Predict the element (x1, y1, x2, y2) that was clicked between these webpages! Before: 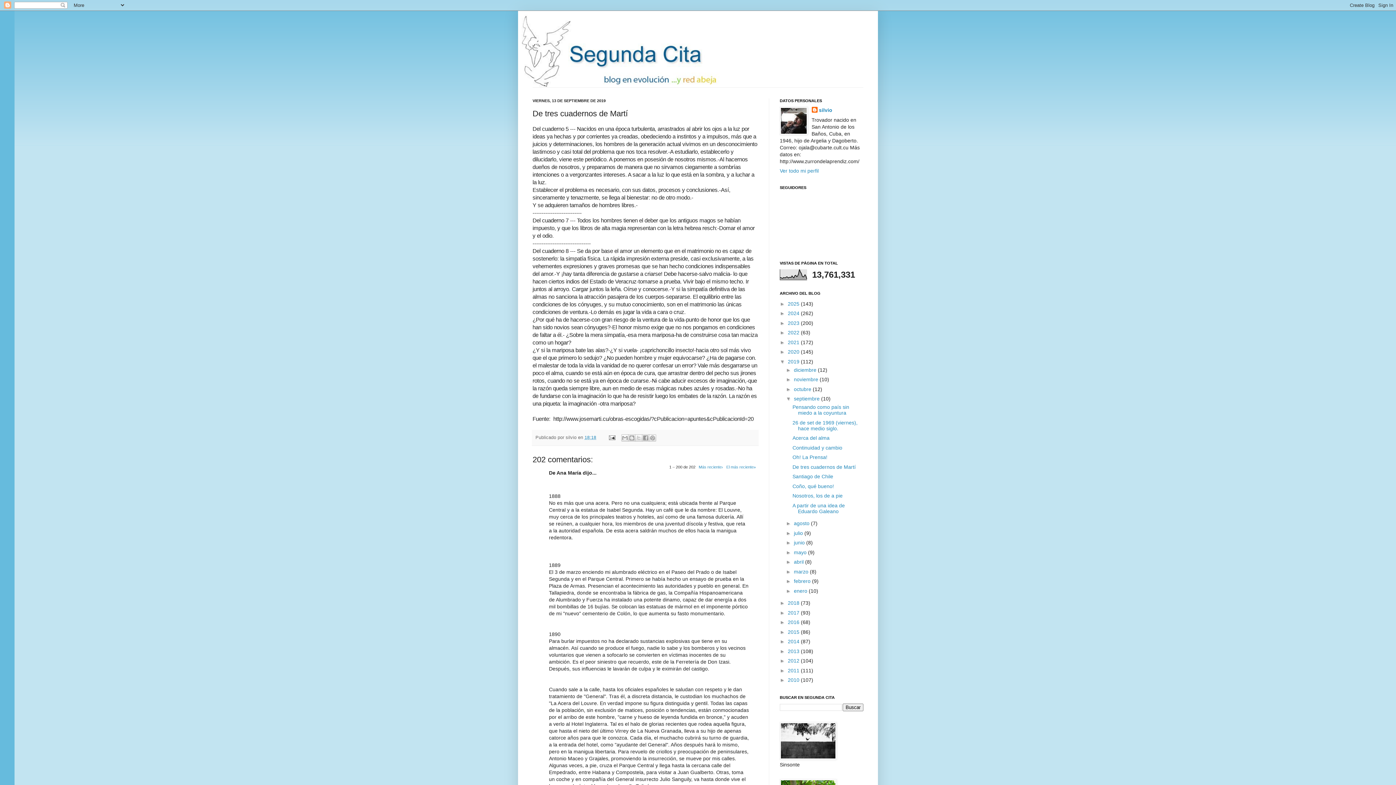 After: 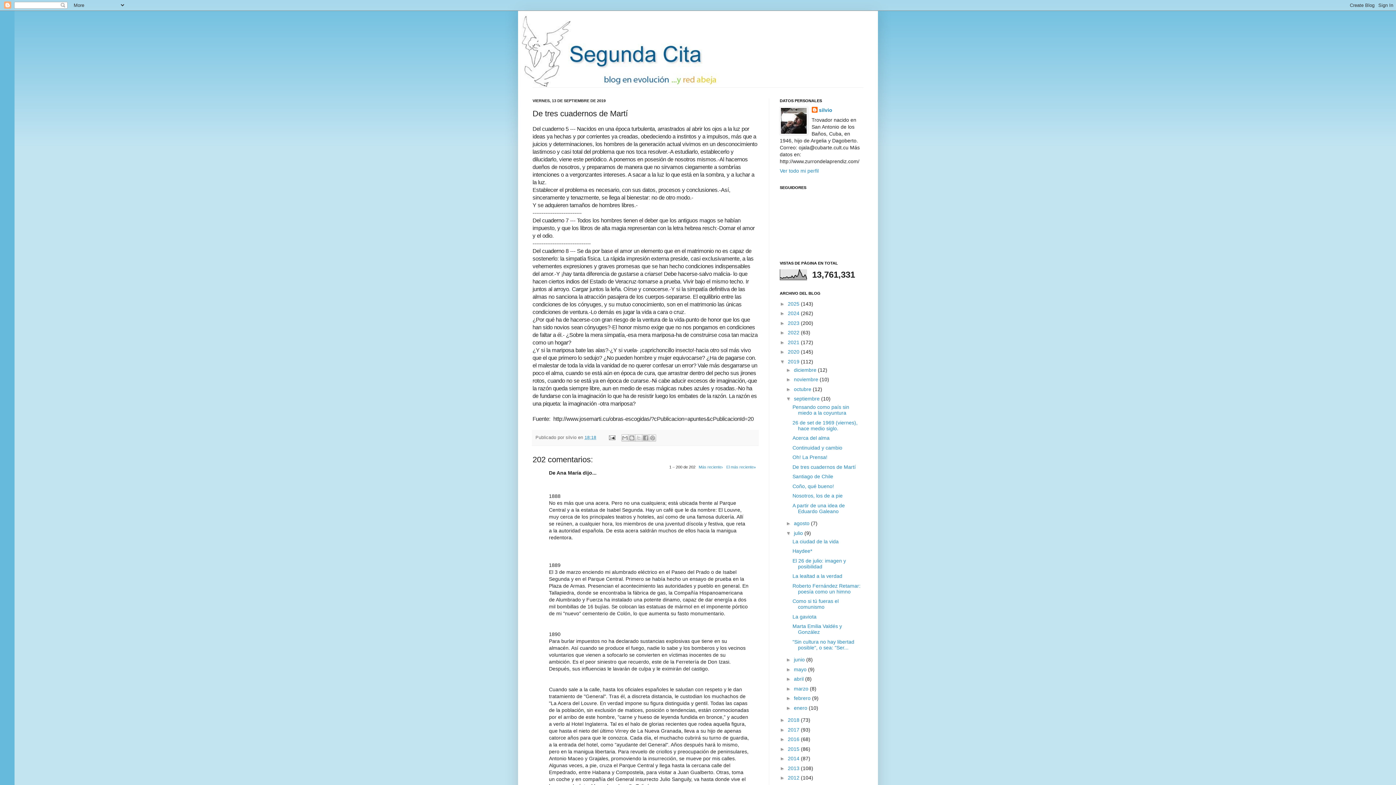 Action: bbox: (786, 530, 794, 536) label: ►  